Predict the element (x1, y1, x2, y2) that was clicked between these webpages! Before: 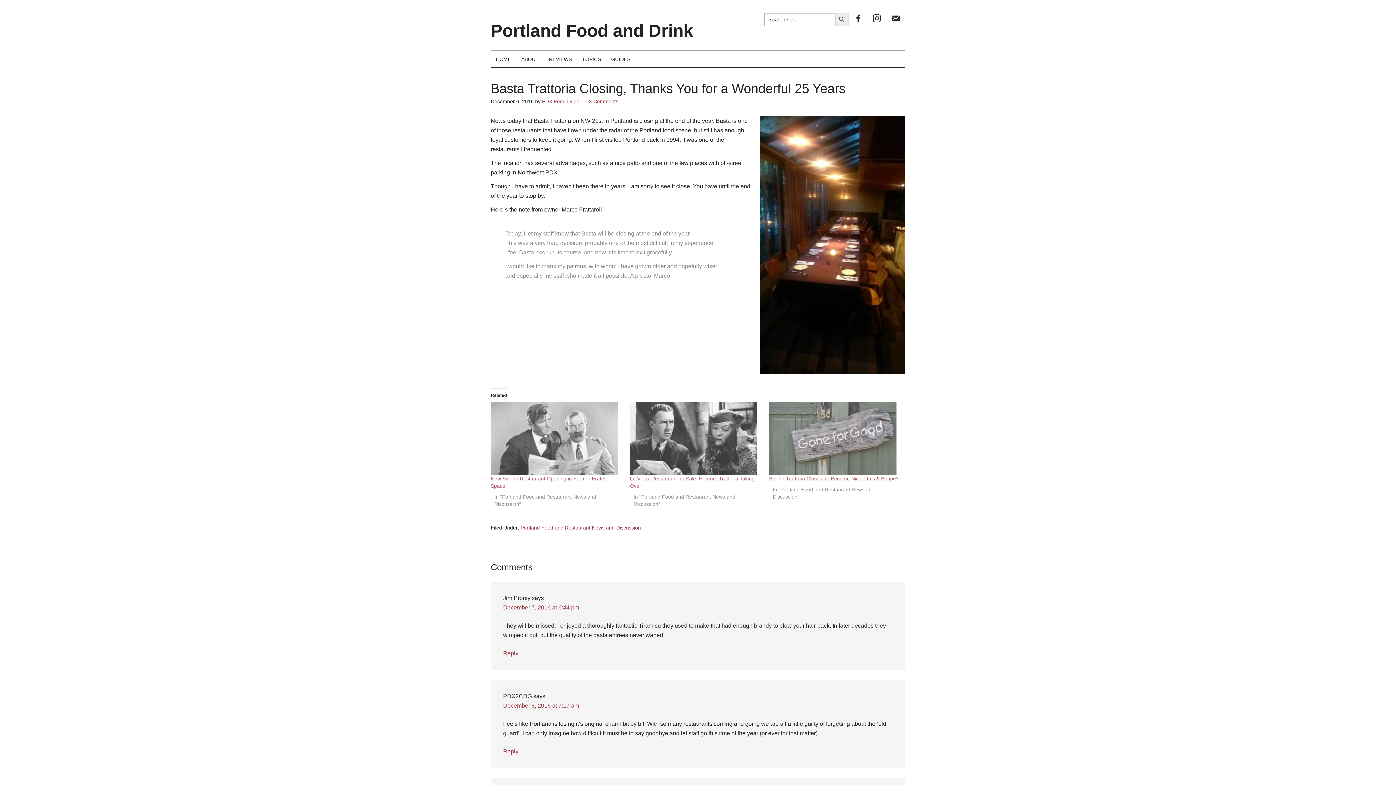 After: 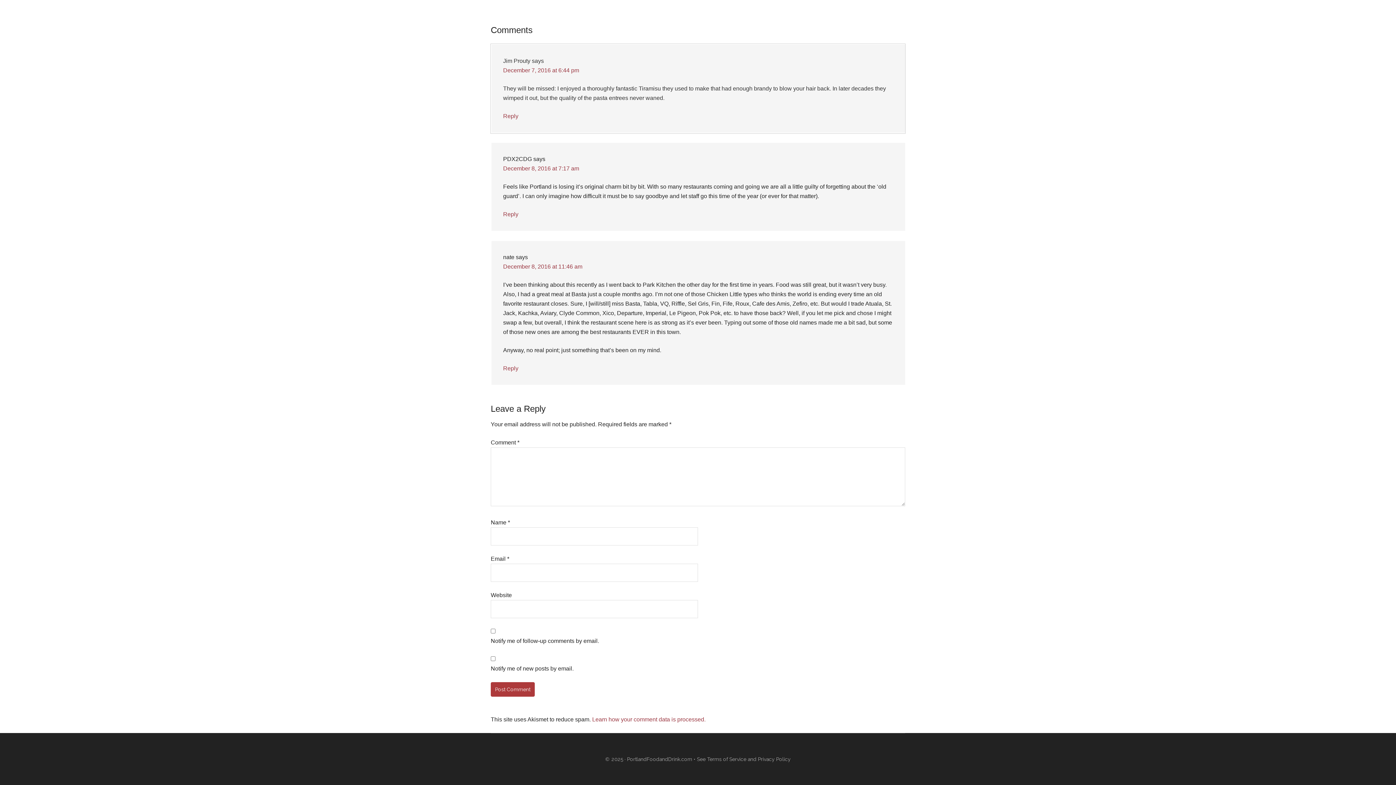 Action: bbox: (503, 604, 579, 610) label: December 7, 2016 at 6:44 pm